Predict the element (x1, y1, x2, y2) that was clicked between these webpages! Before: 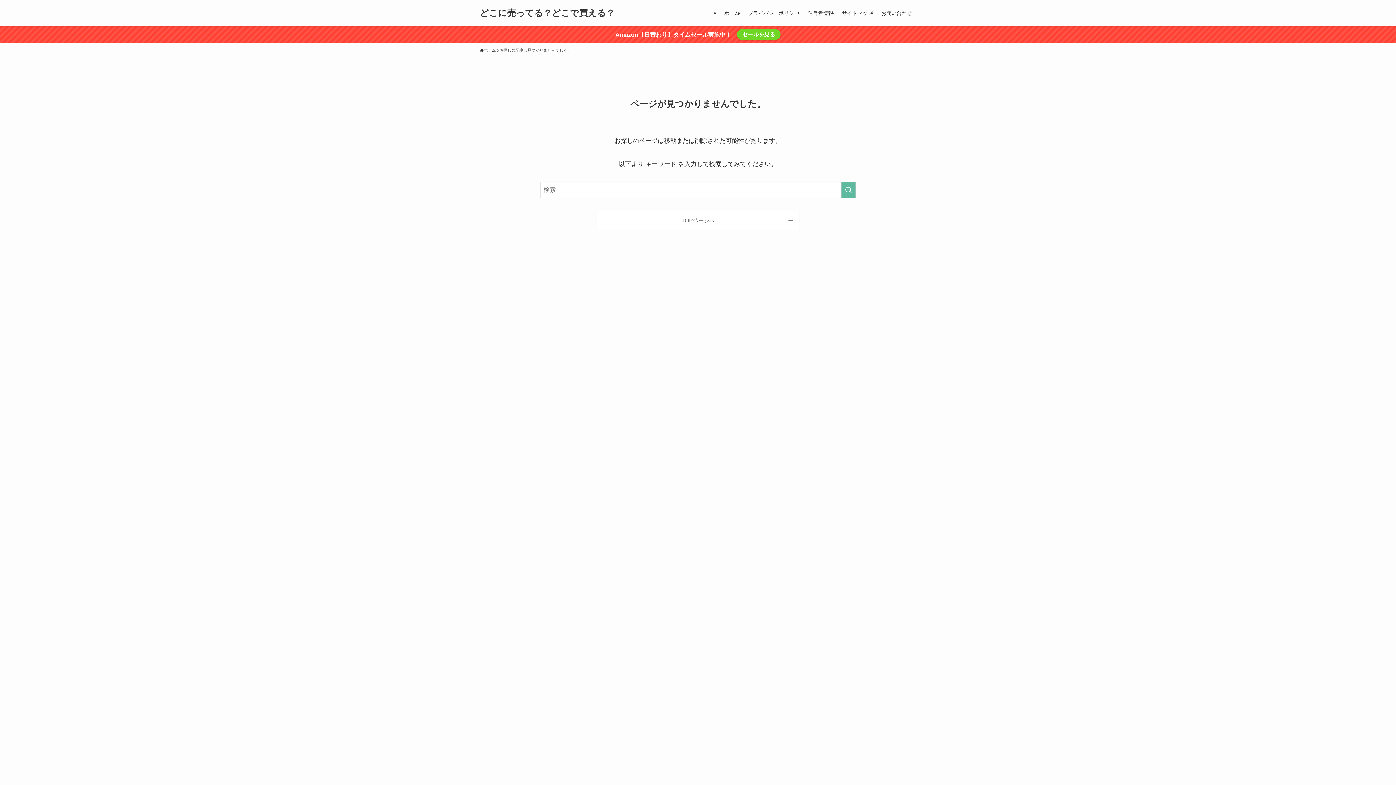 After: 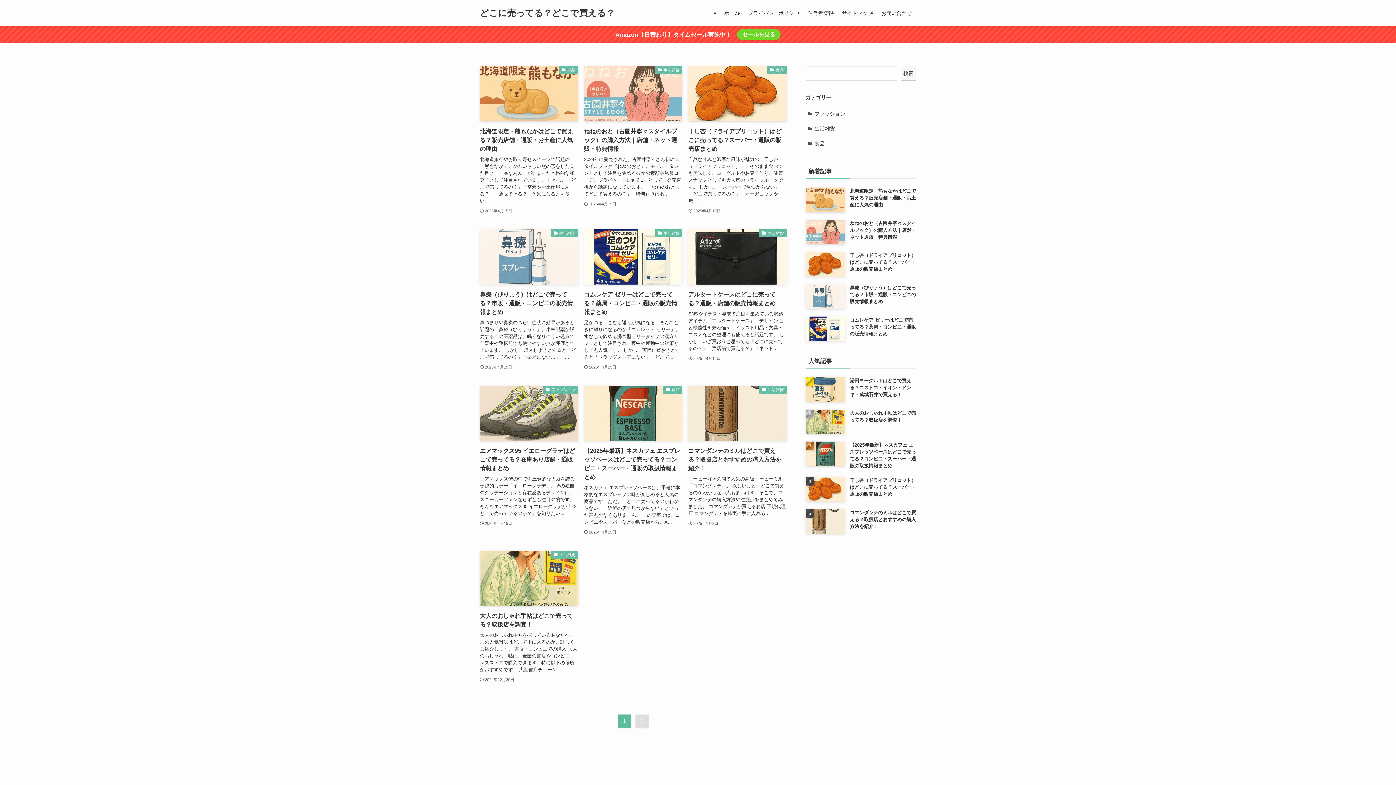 Action: label: ホーム bbox: (480, 47, 496, 53)